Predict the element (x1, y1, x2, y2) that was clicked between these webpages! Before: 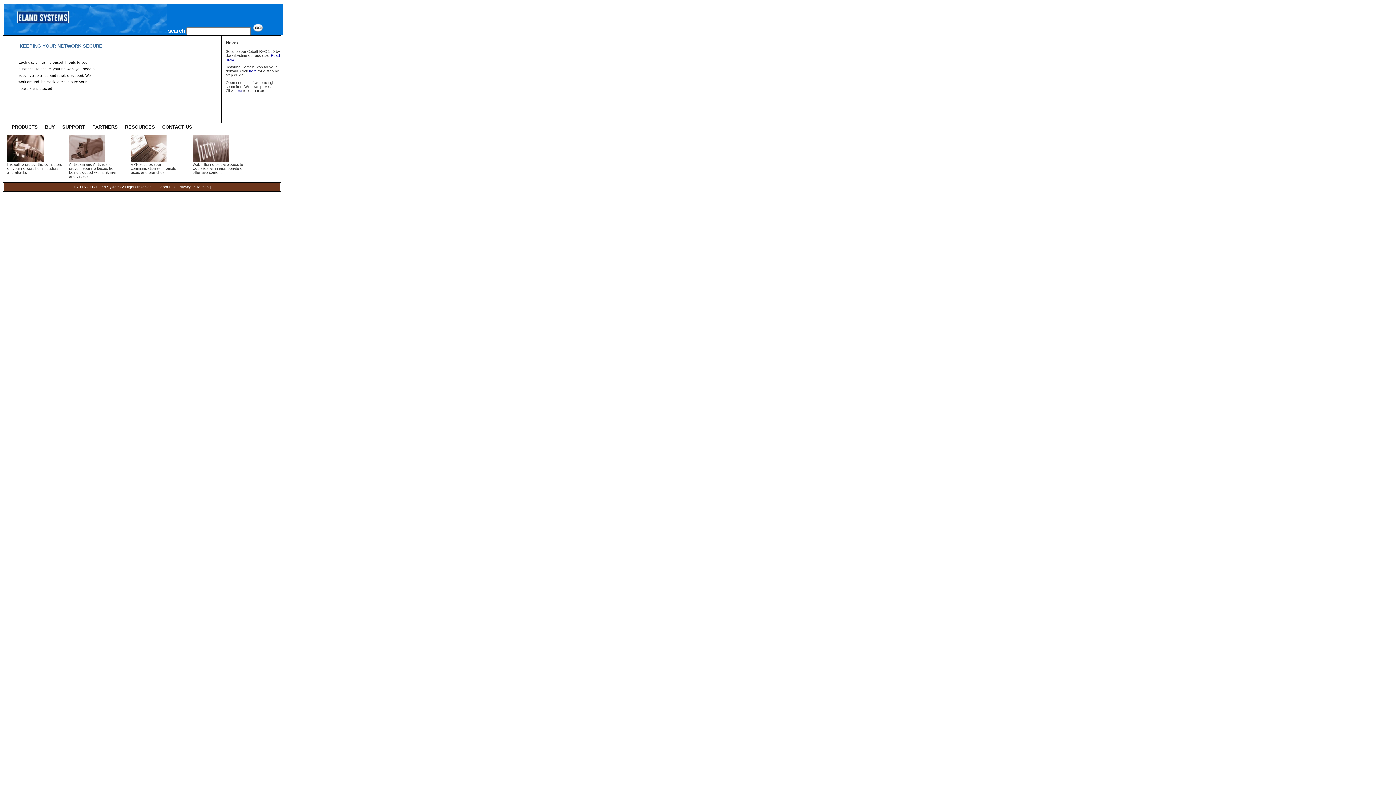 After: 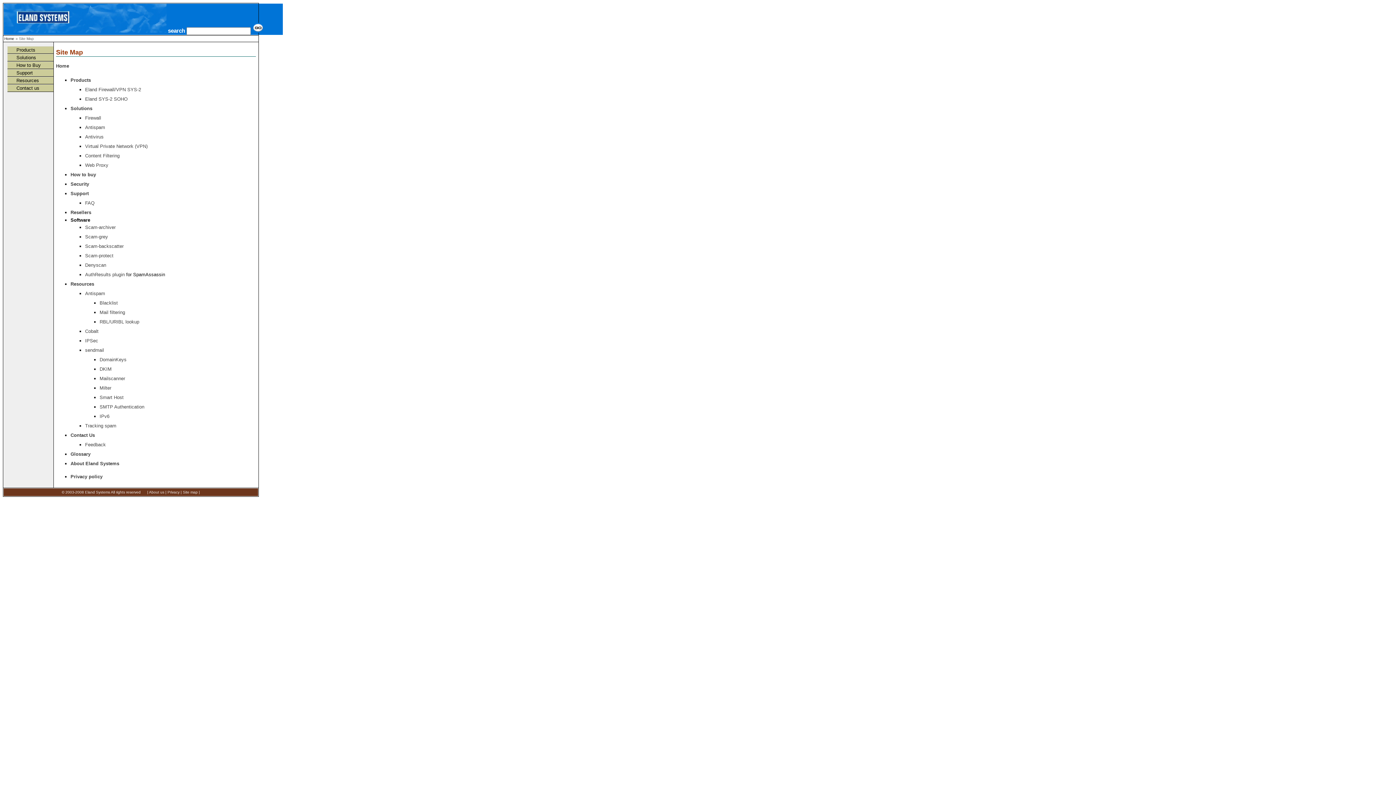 Action: label: Site map bbox: (194, 185, 208, 189)